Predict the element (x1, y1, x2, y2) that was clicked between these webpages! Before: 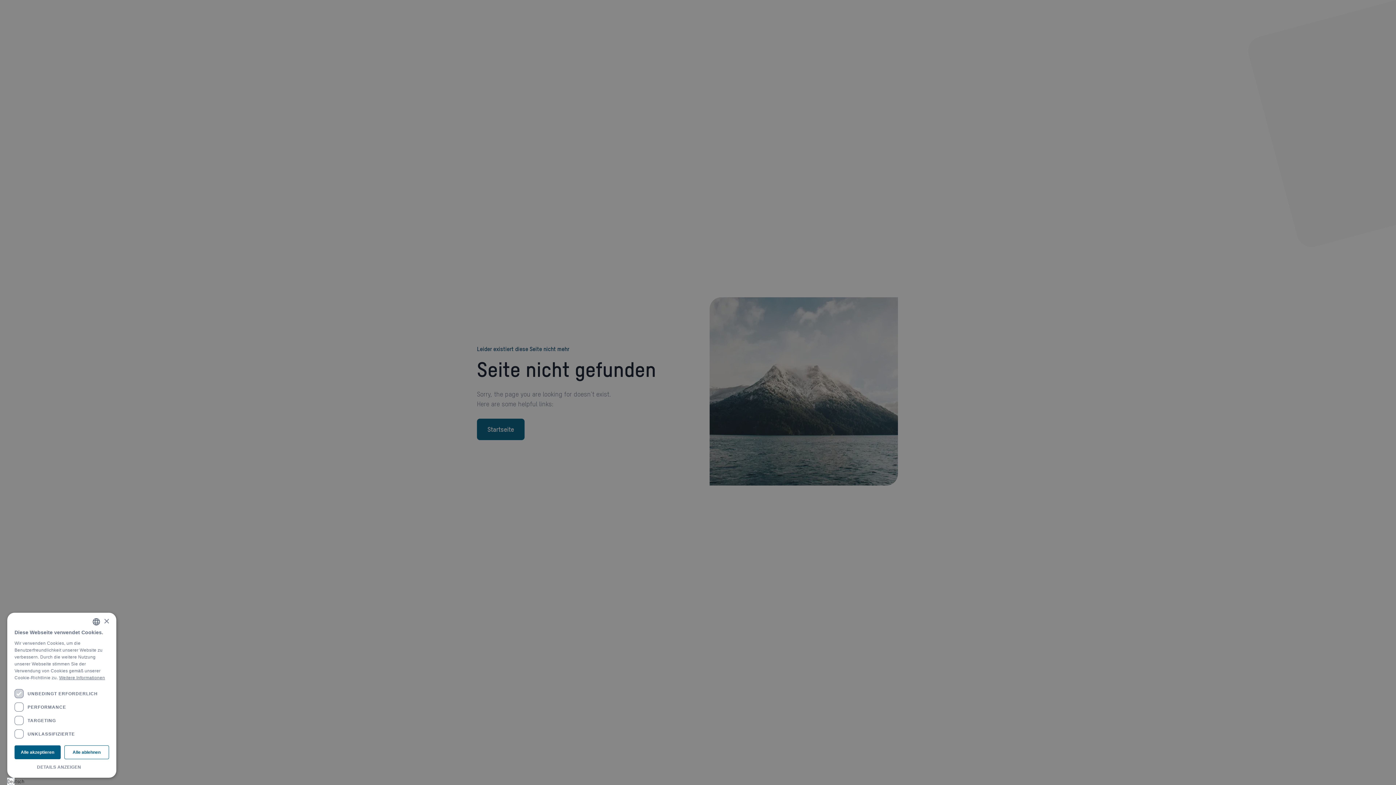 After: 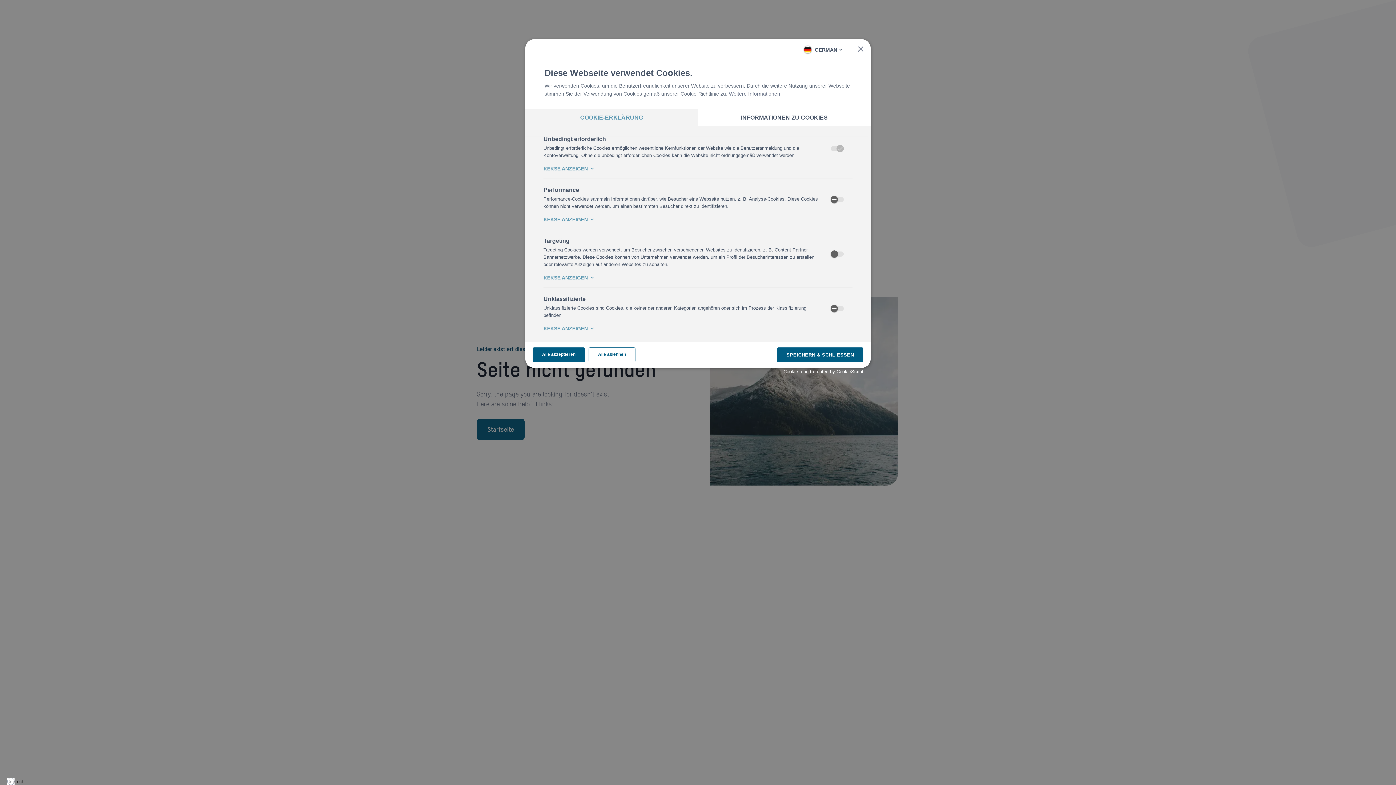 Action: label: DETAILS ANZEIGEN bbox: (14, 764, 109, 770)